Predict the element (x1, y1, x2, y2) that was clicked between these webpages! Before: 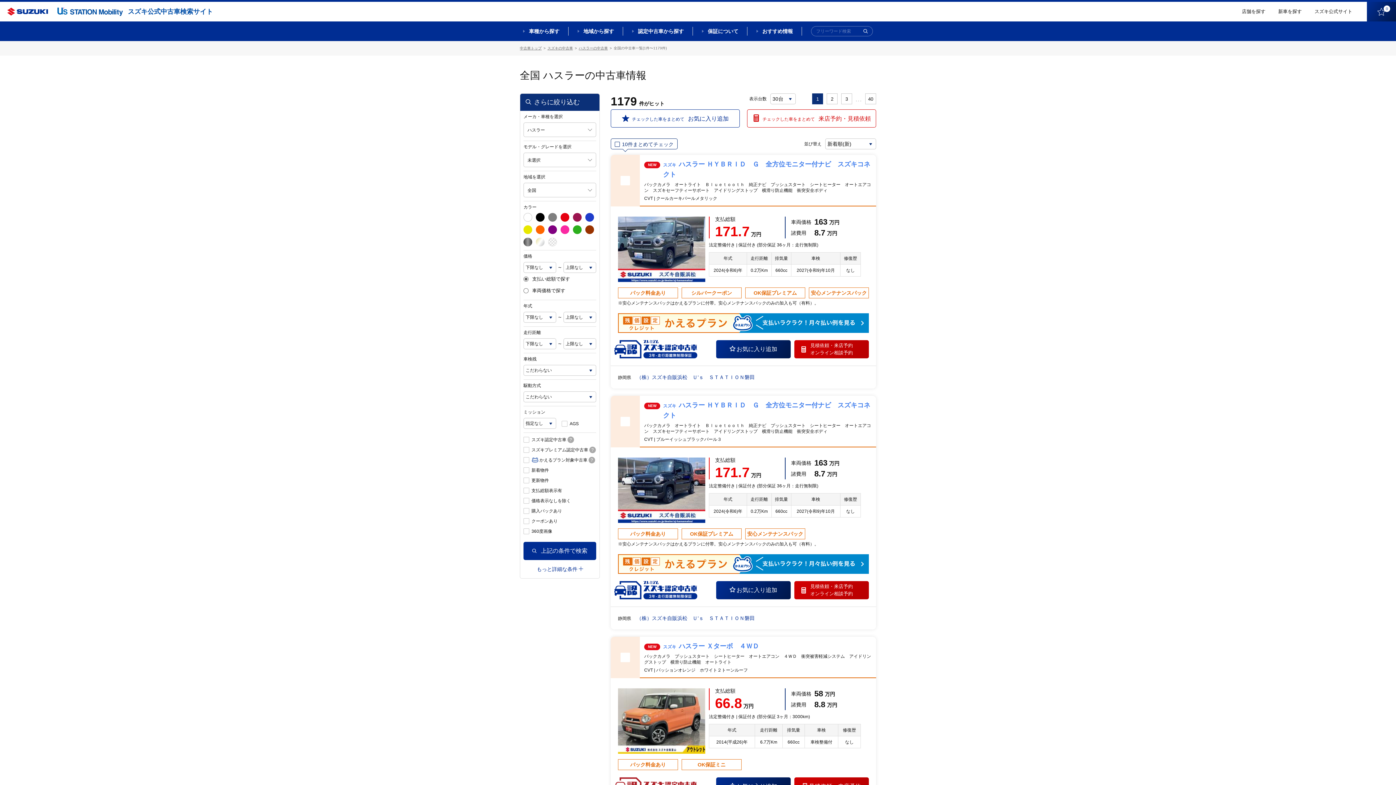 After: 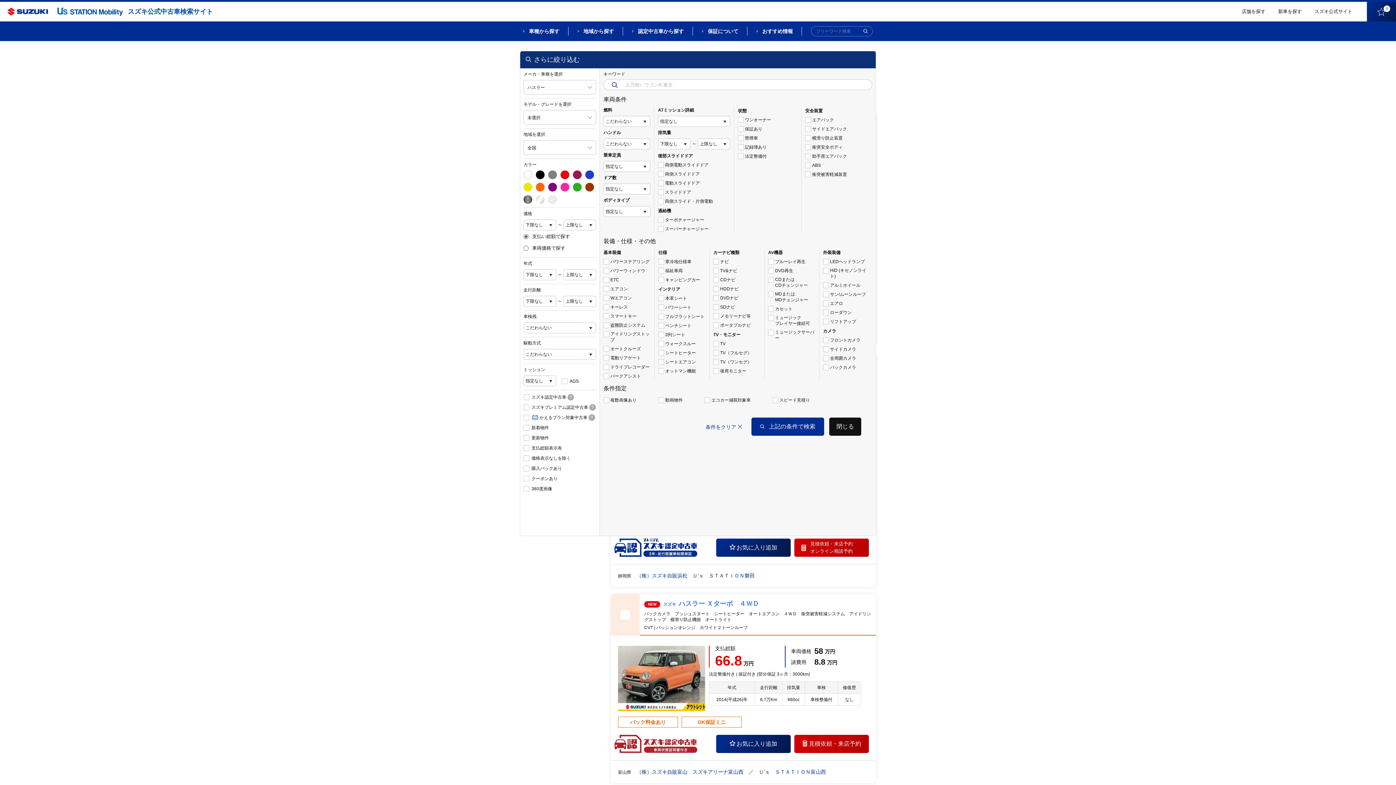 Action: label: もっと詳細な条件 bbox: (536, 565, 583, 573)